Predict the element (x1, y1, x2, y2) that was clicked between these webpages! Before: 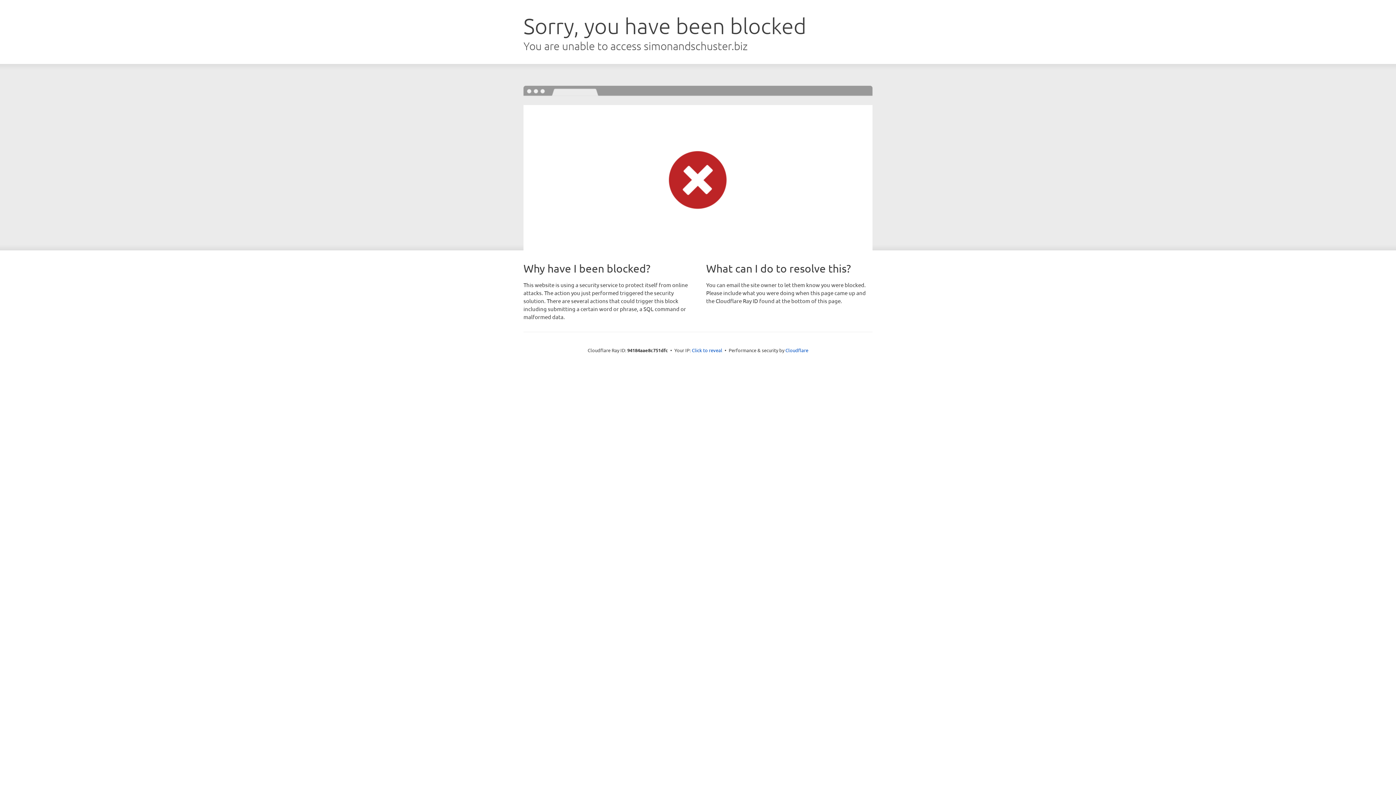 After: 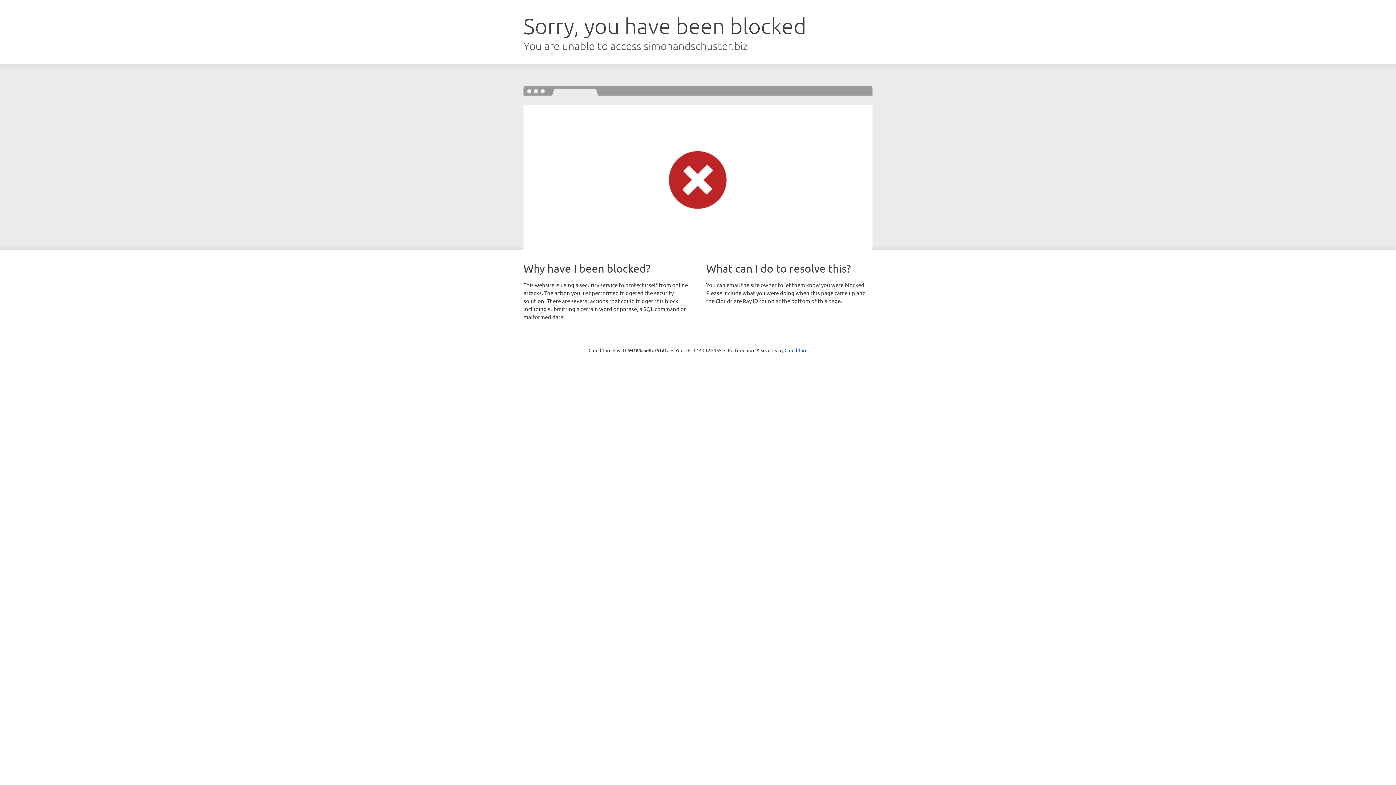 Action: label: Click to reveal bbox: (692, 346, 722, 353)